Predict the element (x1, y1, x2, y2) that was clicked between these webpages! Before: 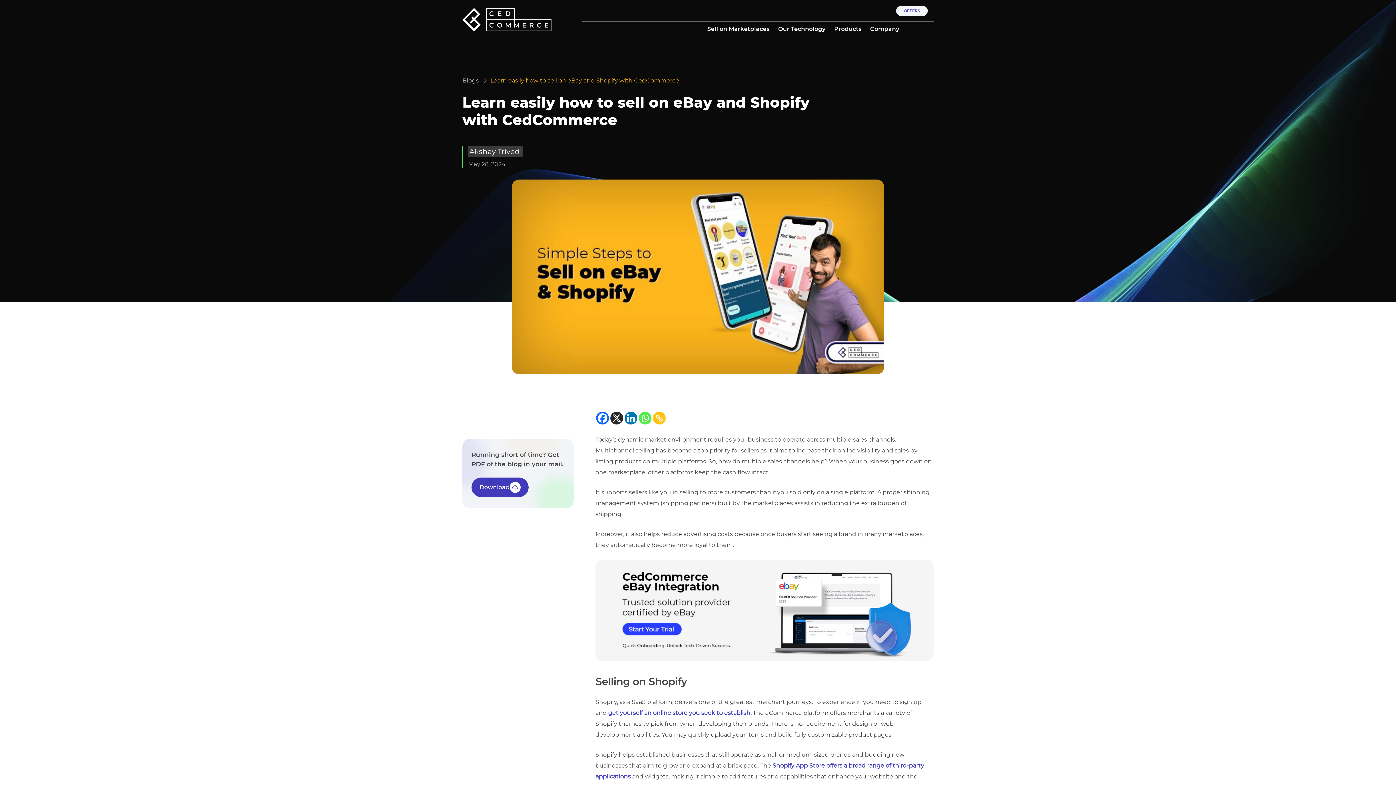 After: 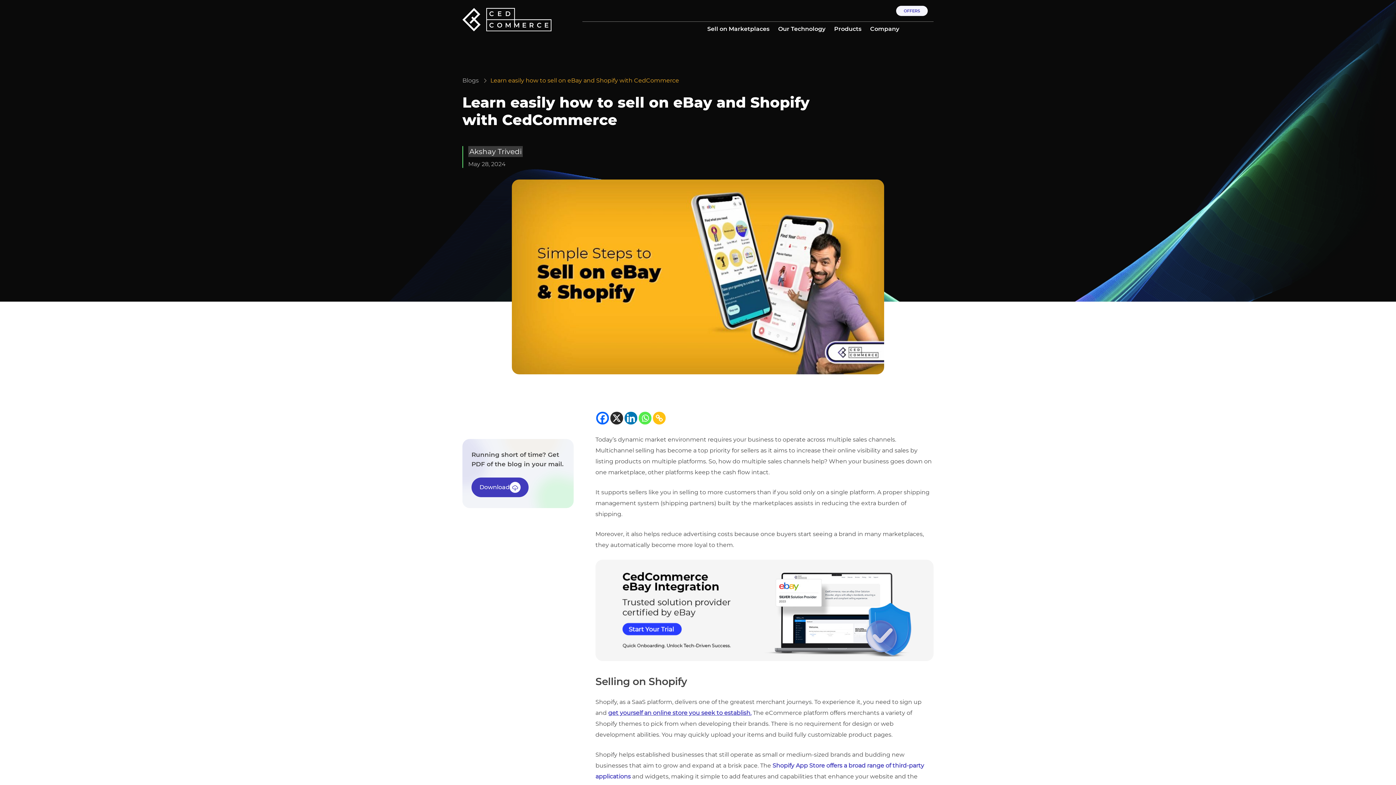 Action: bbox: (608, 709, 751, 716) label: get yourself an online store you seek to establish.